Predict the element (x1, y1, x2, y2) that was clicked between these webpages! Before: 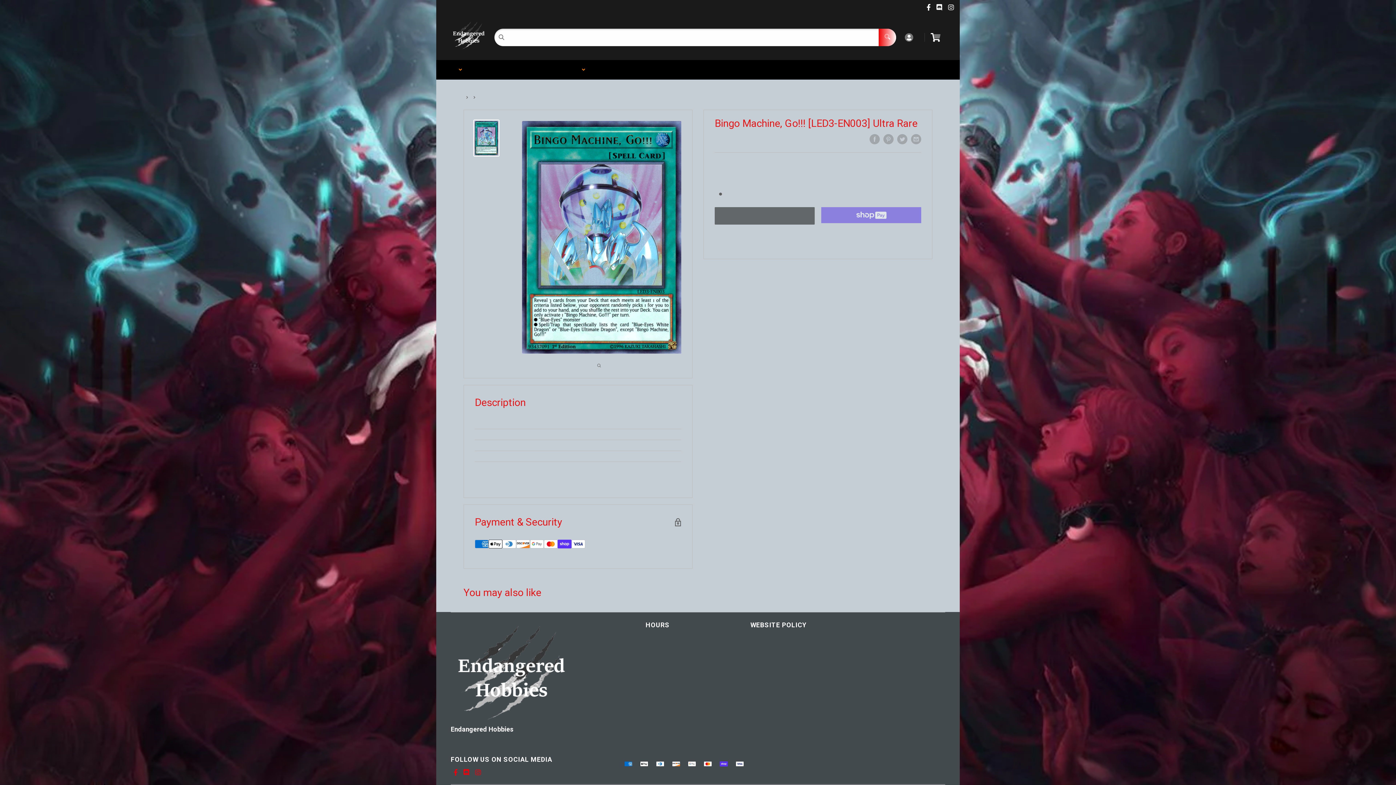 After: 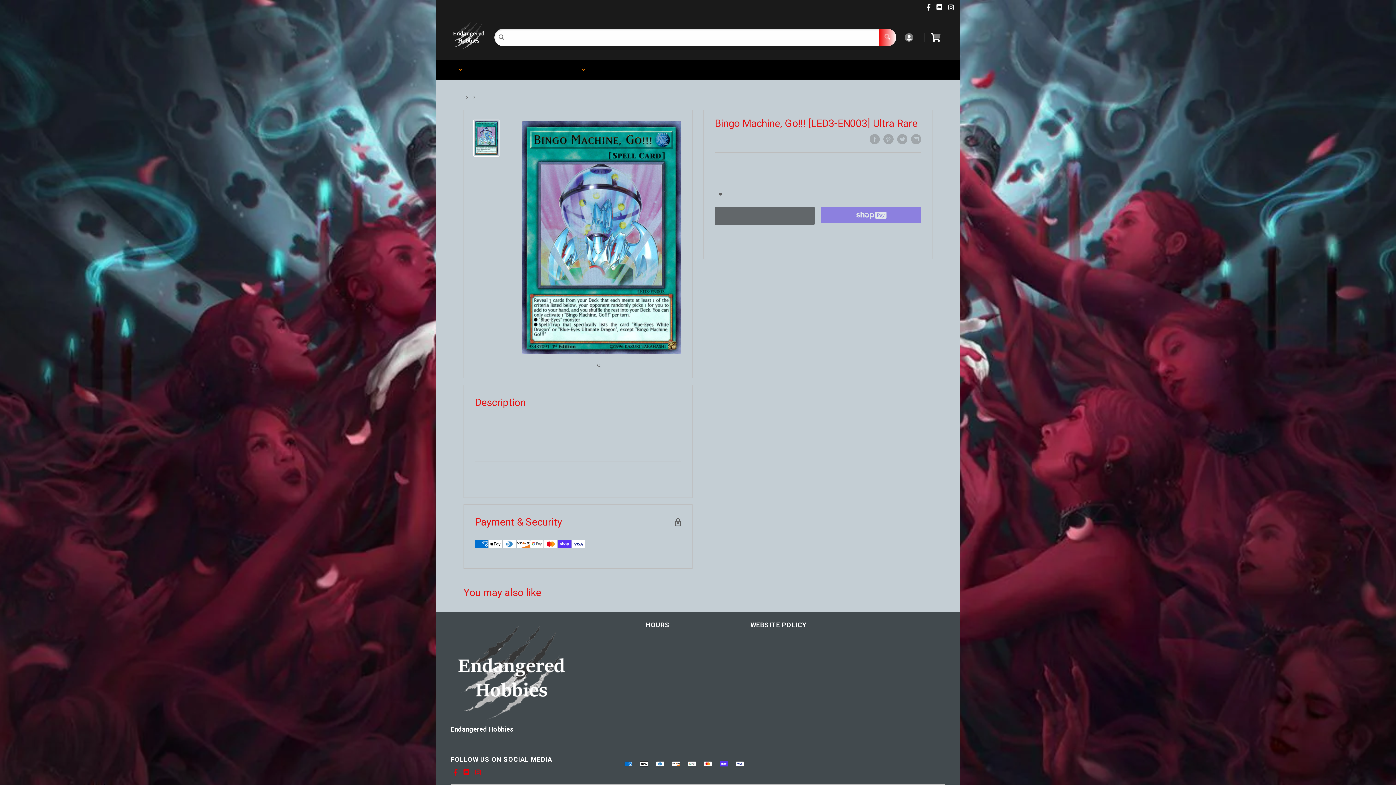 Action: label: More payment options bbox: (821, 228, 921, 236)